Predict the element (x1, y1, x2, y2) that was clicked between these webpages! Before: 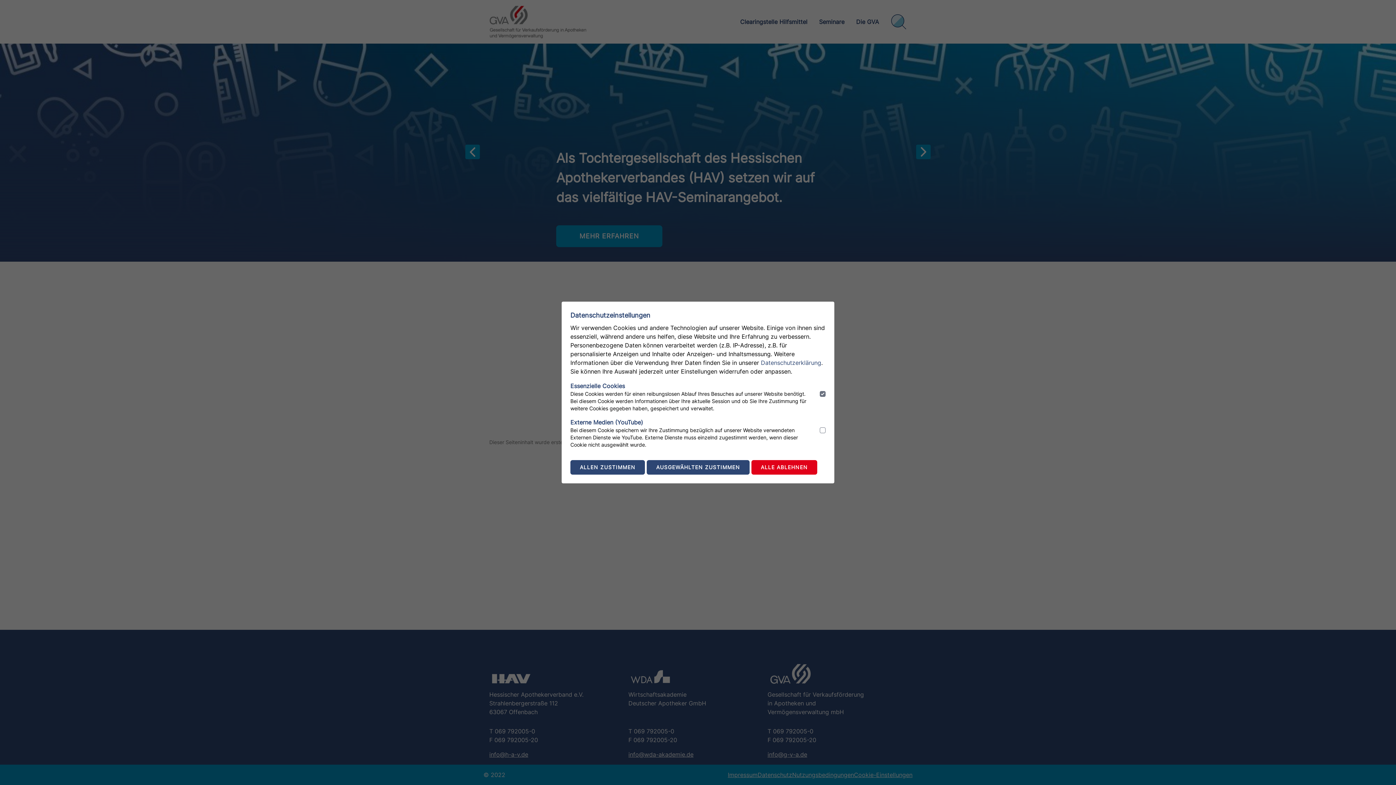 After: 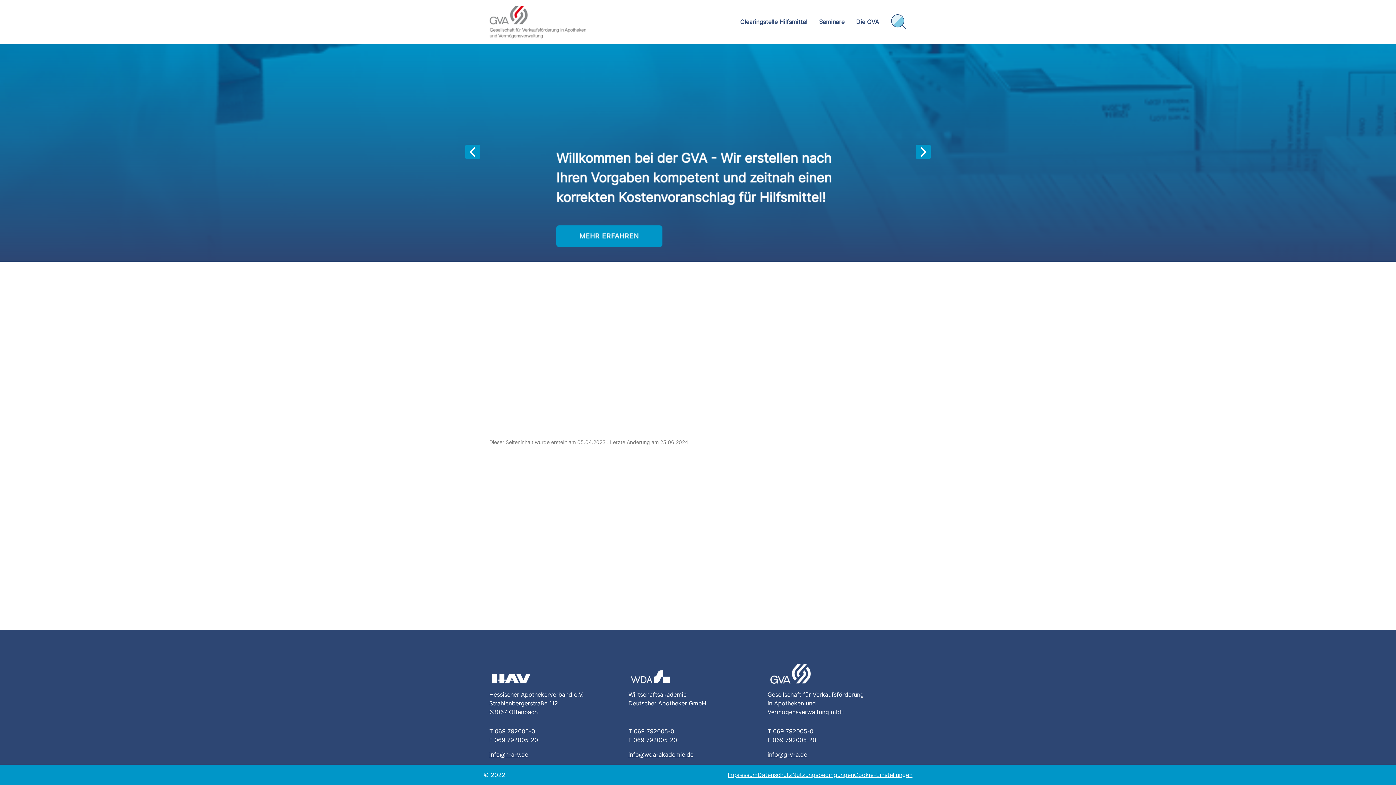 Action: bbox: (570, 460, 645, 474) label: ALLEN ZUSTIMMEN